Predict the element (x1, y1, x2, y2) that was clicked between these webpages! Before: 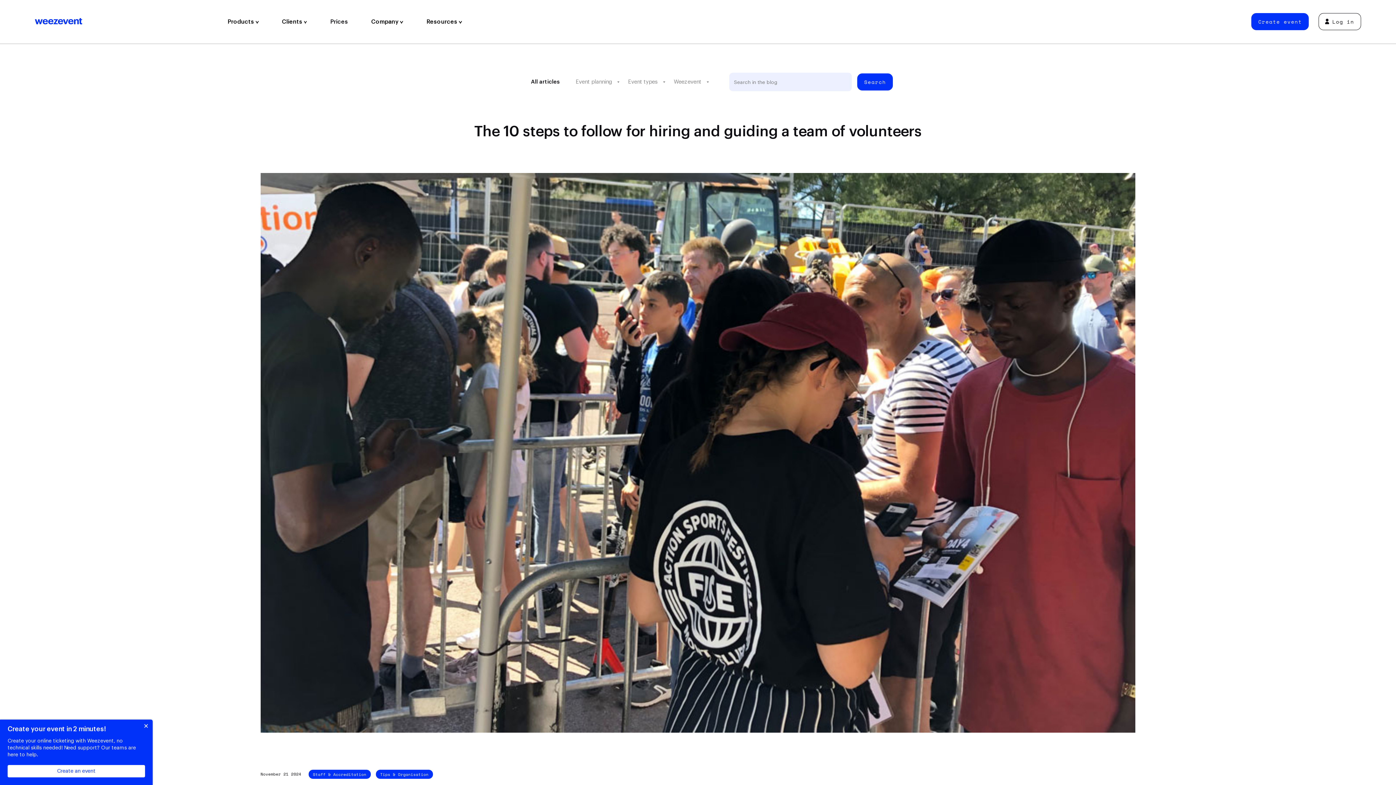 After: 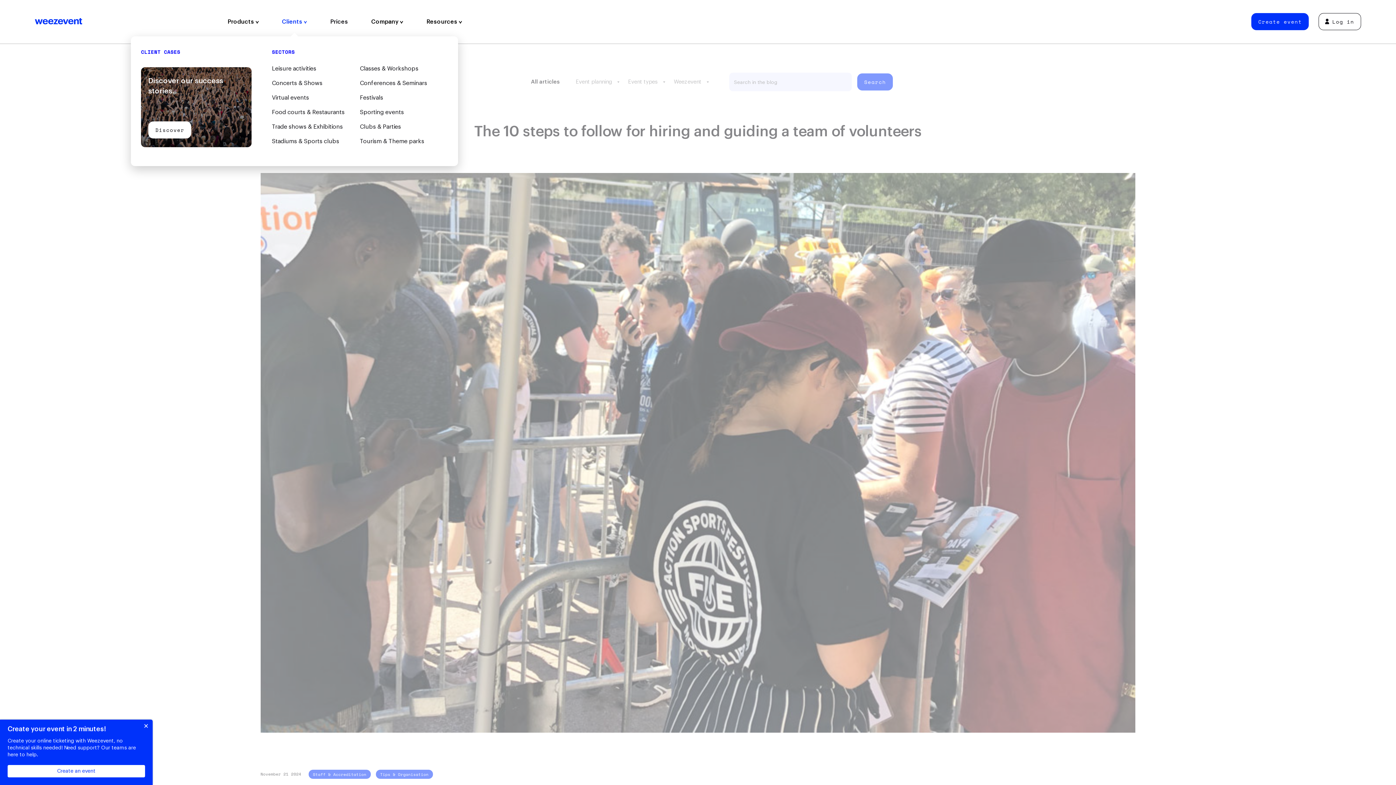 Action: bbox: (270, 0, 318, 43) label: Clients 